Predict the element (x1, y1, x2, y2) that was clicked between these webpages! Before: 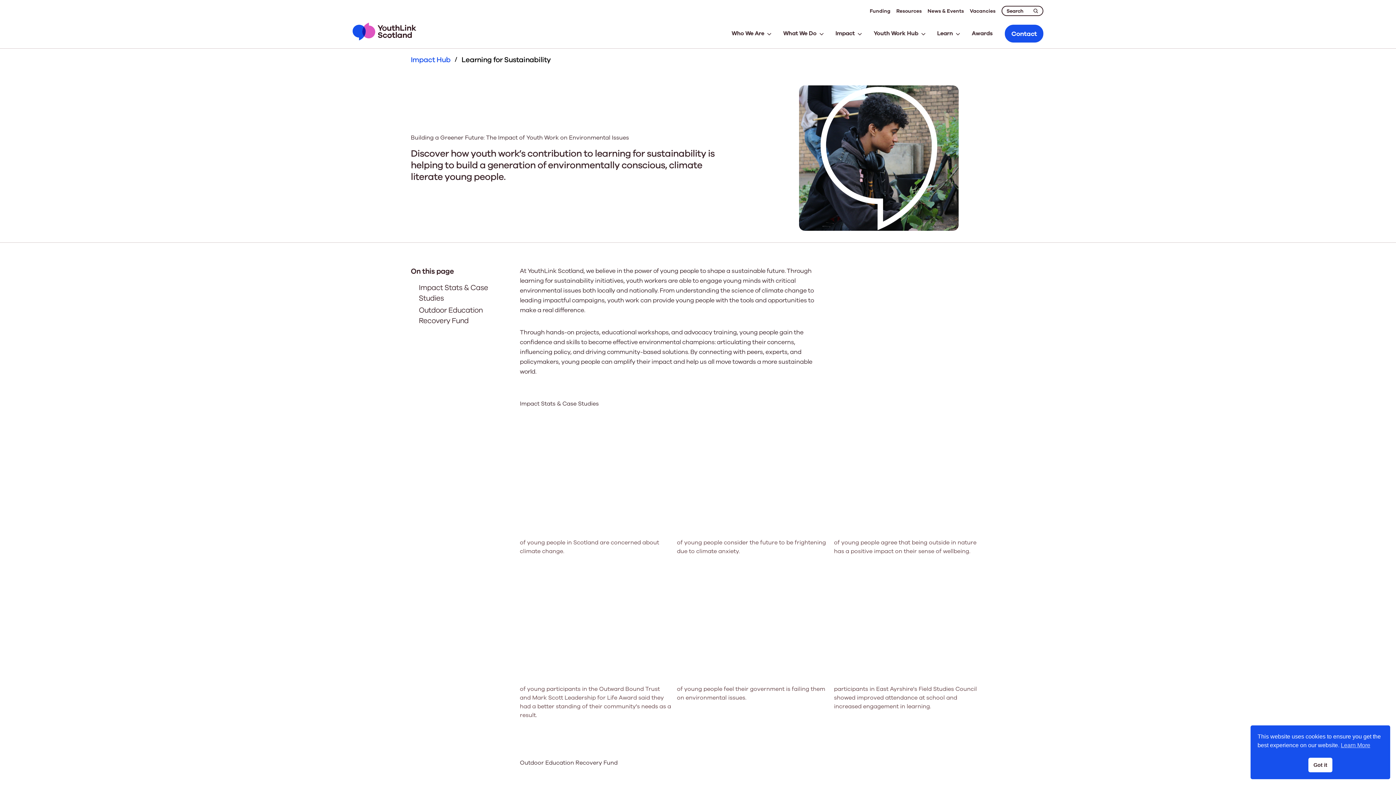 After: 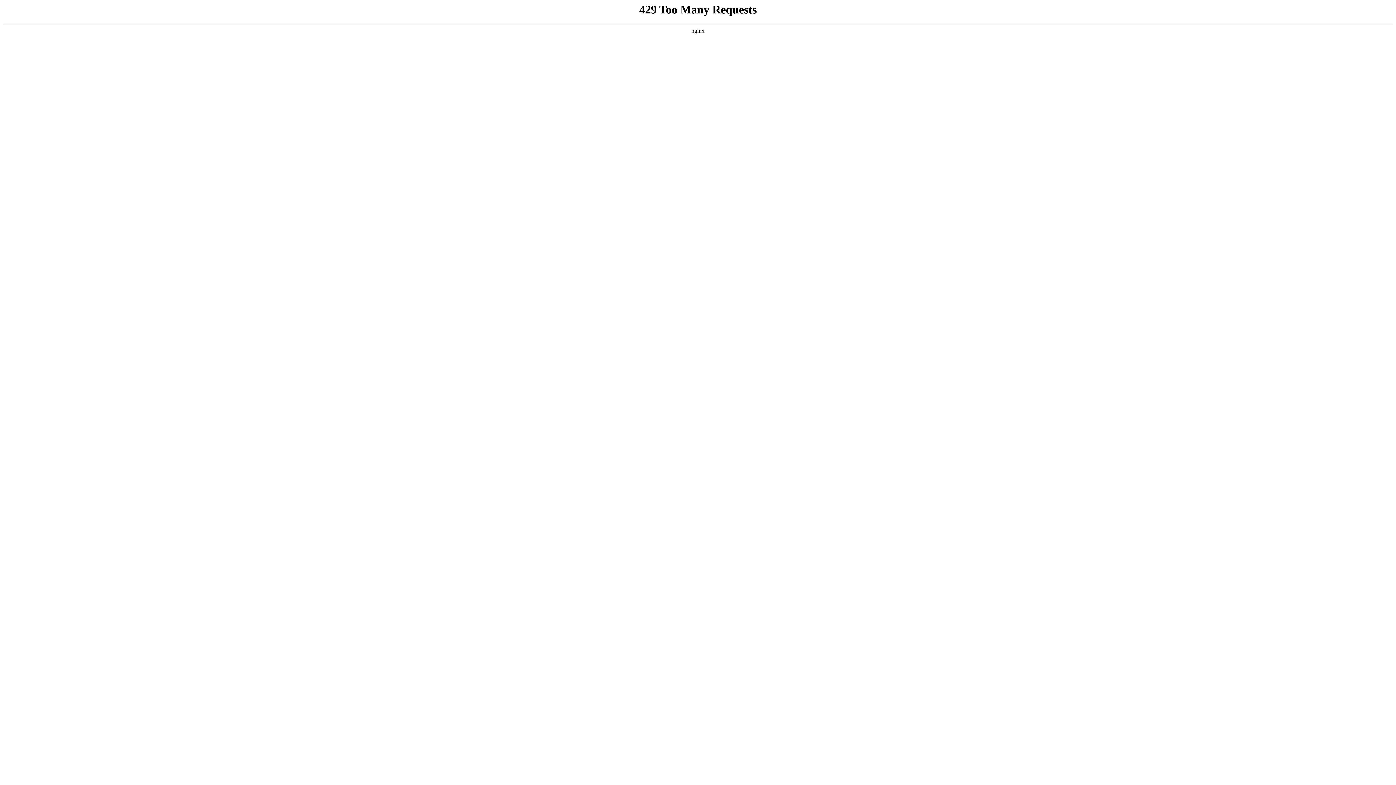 Action: label: Contact bbox: (1005, 24, 1043, 42)